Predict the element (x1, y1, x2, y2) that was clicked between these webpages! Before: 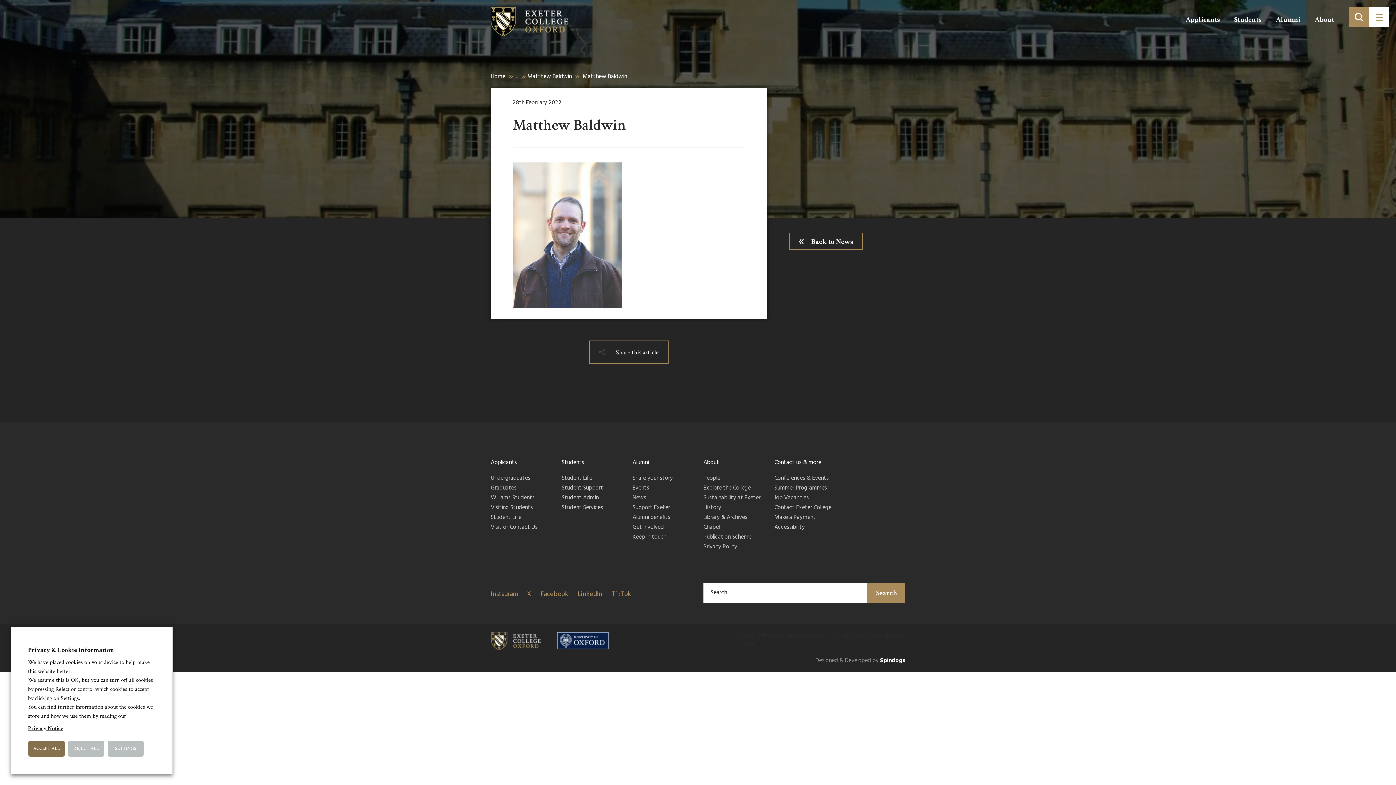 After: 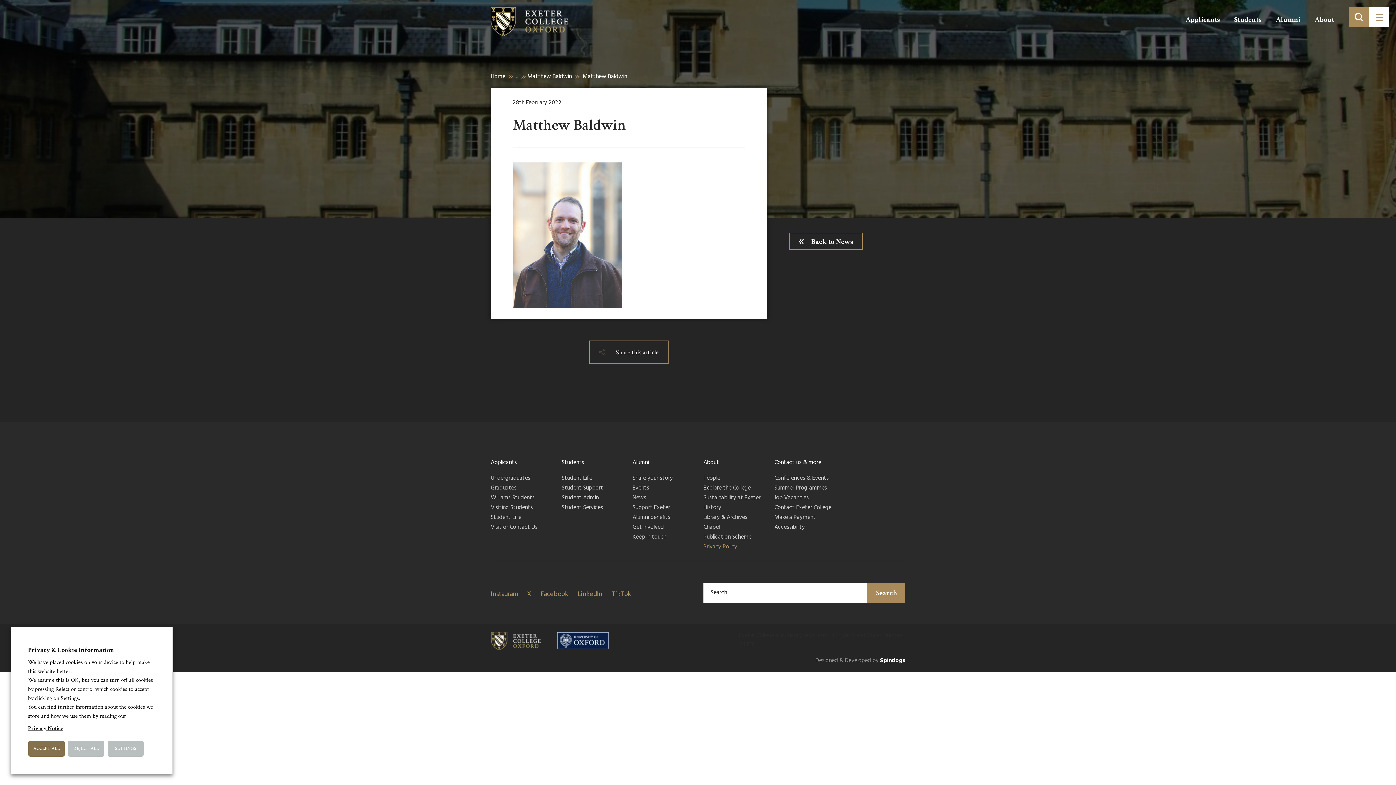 Action: bbox: (703, 543, 763, 553) label: Privacy Policy